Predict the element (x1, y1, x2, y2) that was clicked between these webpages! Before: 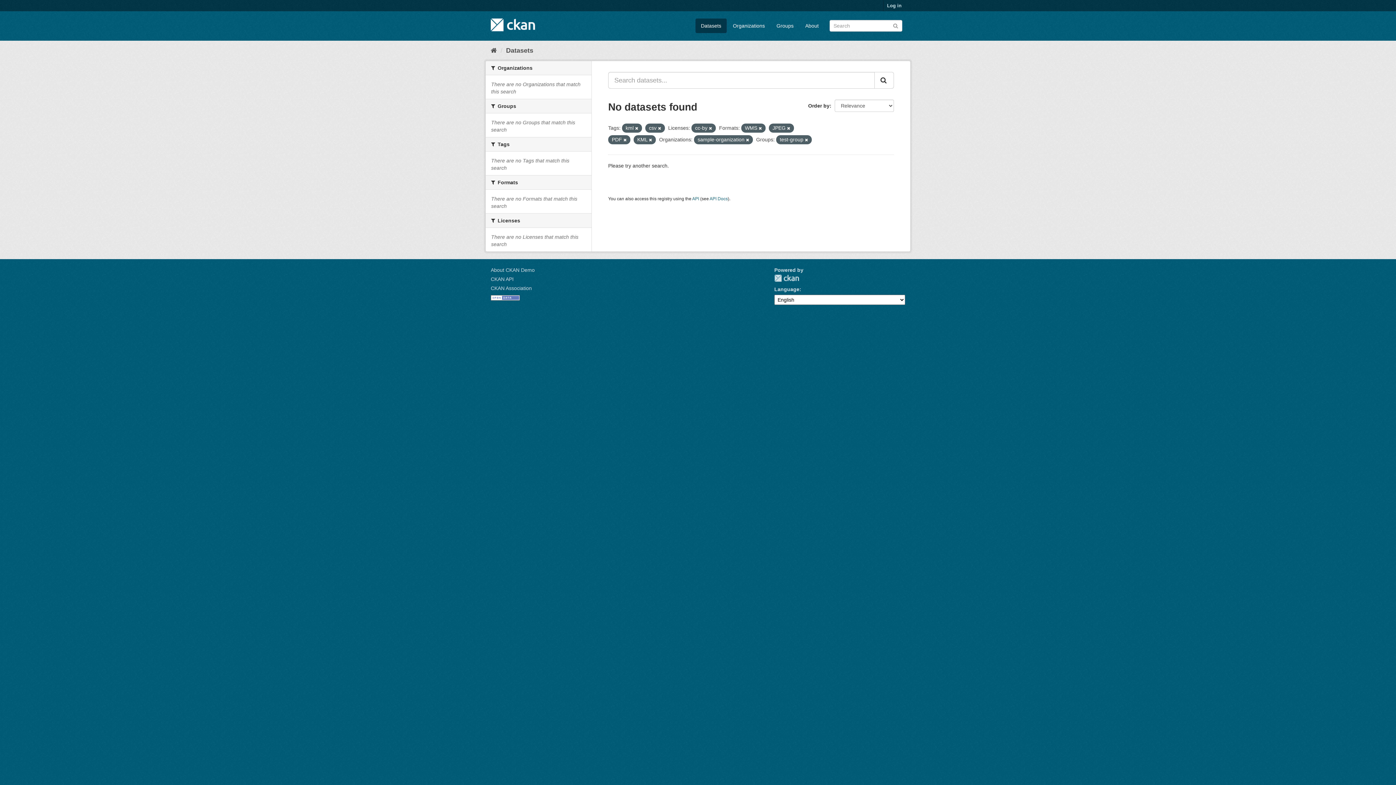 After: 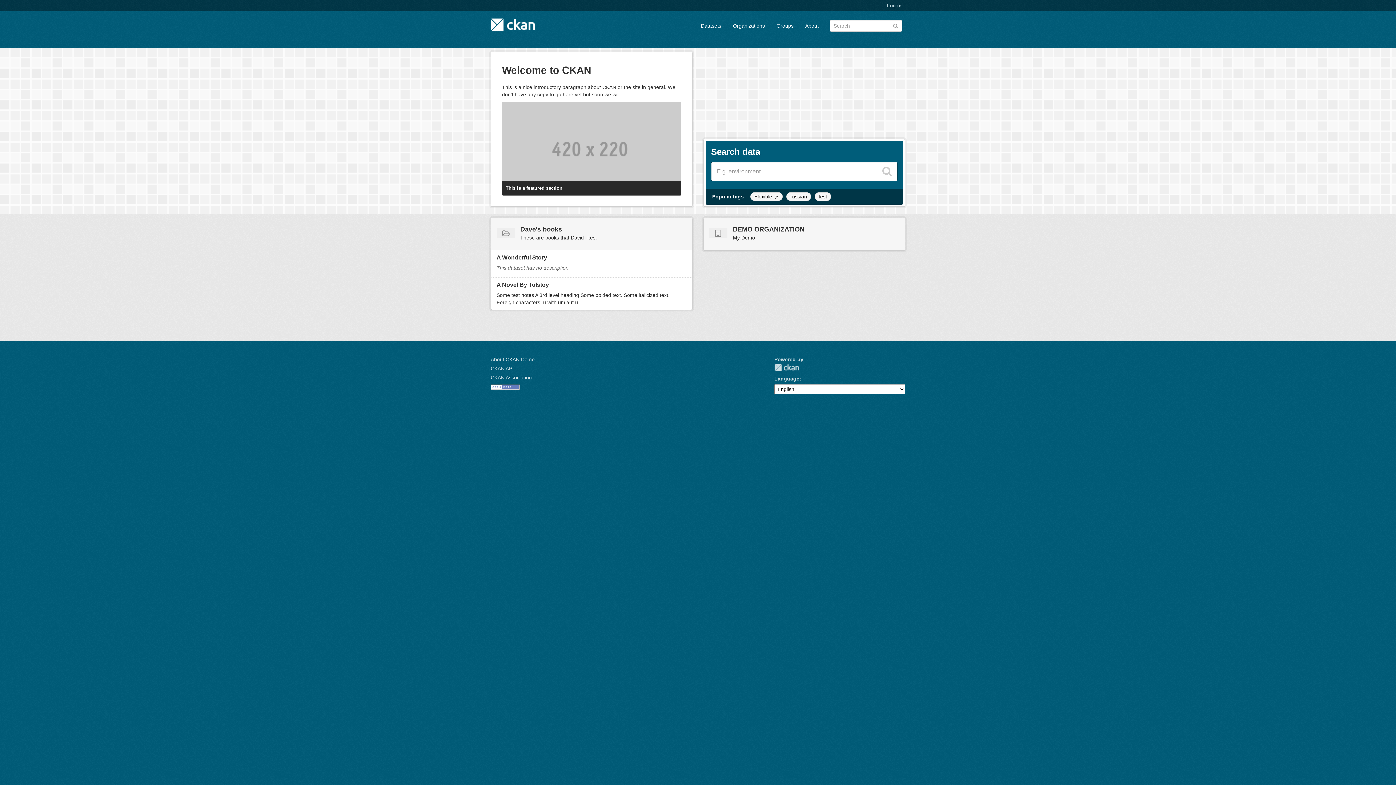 Action: bbox: (490, 14, 535, 34)